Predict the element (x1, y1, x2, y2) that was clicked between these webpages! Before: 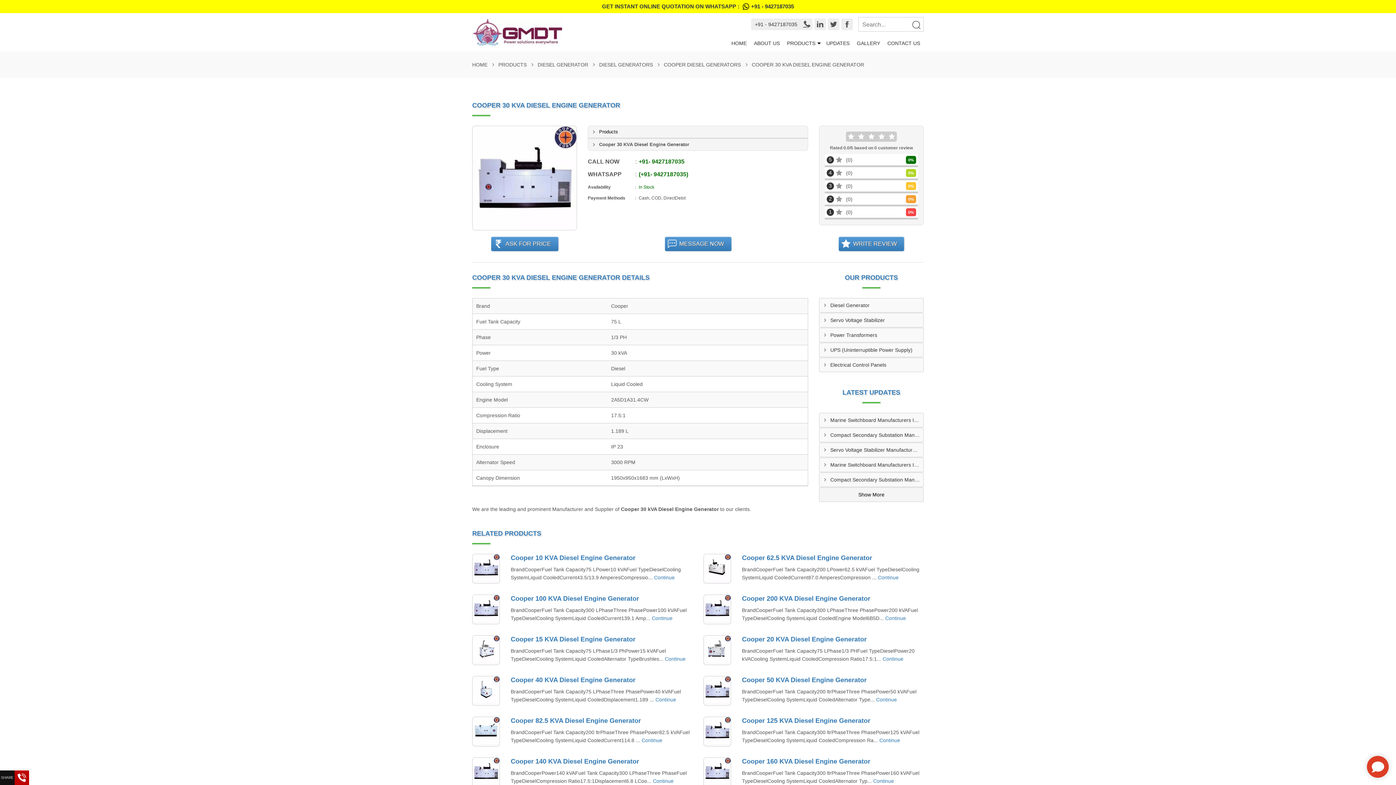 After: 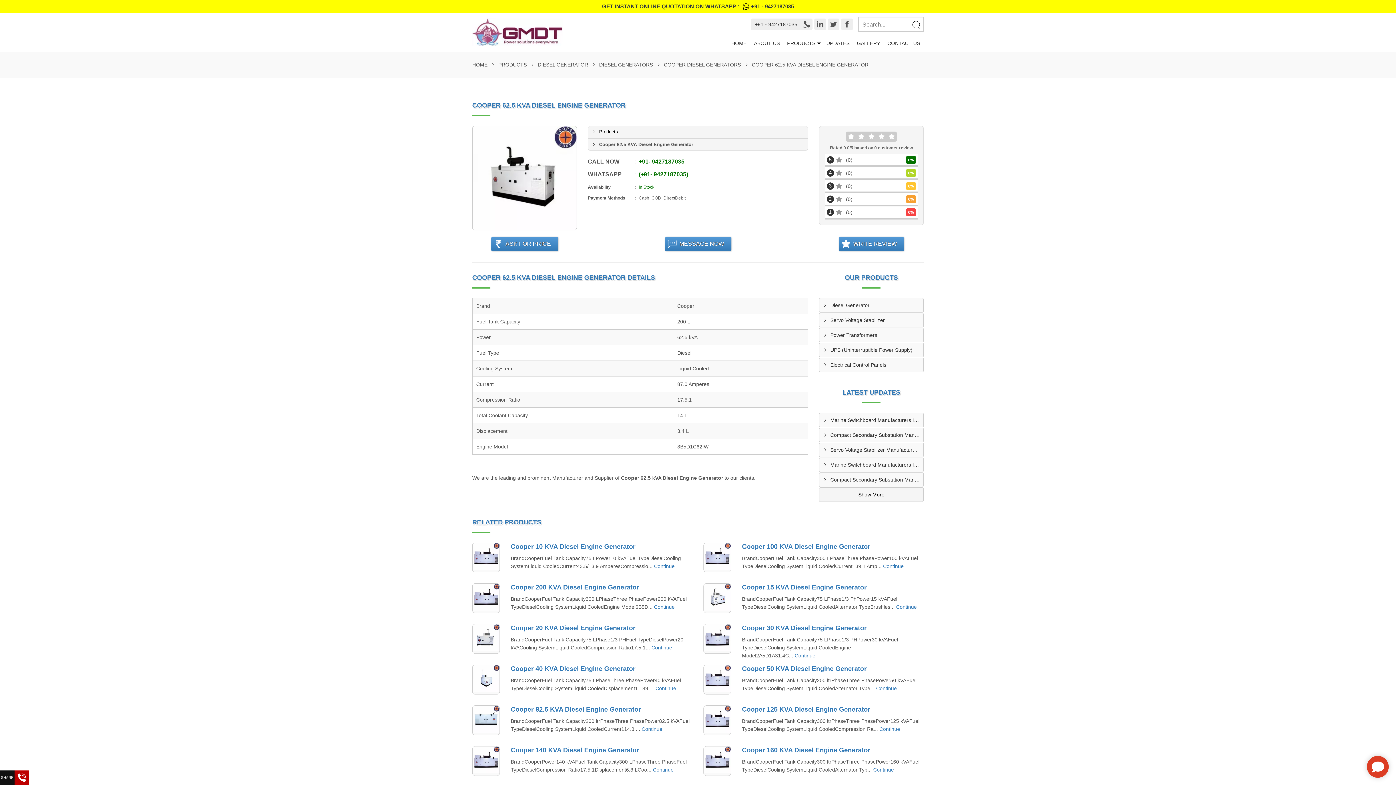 Action: bbox: (742, 554, 872, 561) label: Cooper 62.5 KVA Diesel Engine Generator